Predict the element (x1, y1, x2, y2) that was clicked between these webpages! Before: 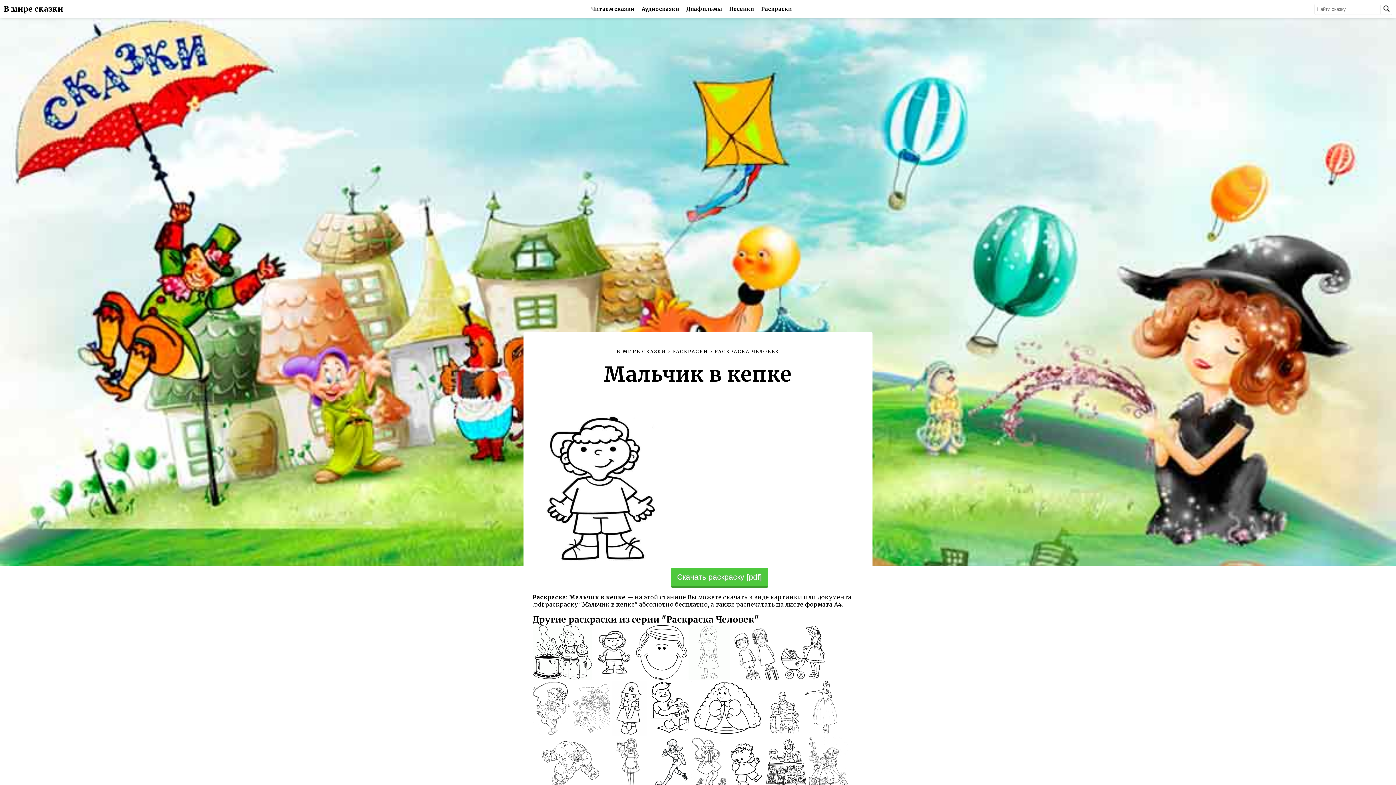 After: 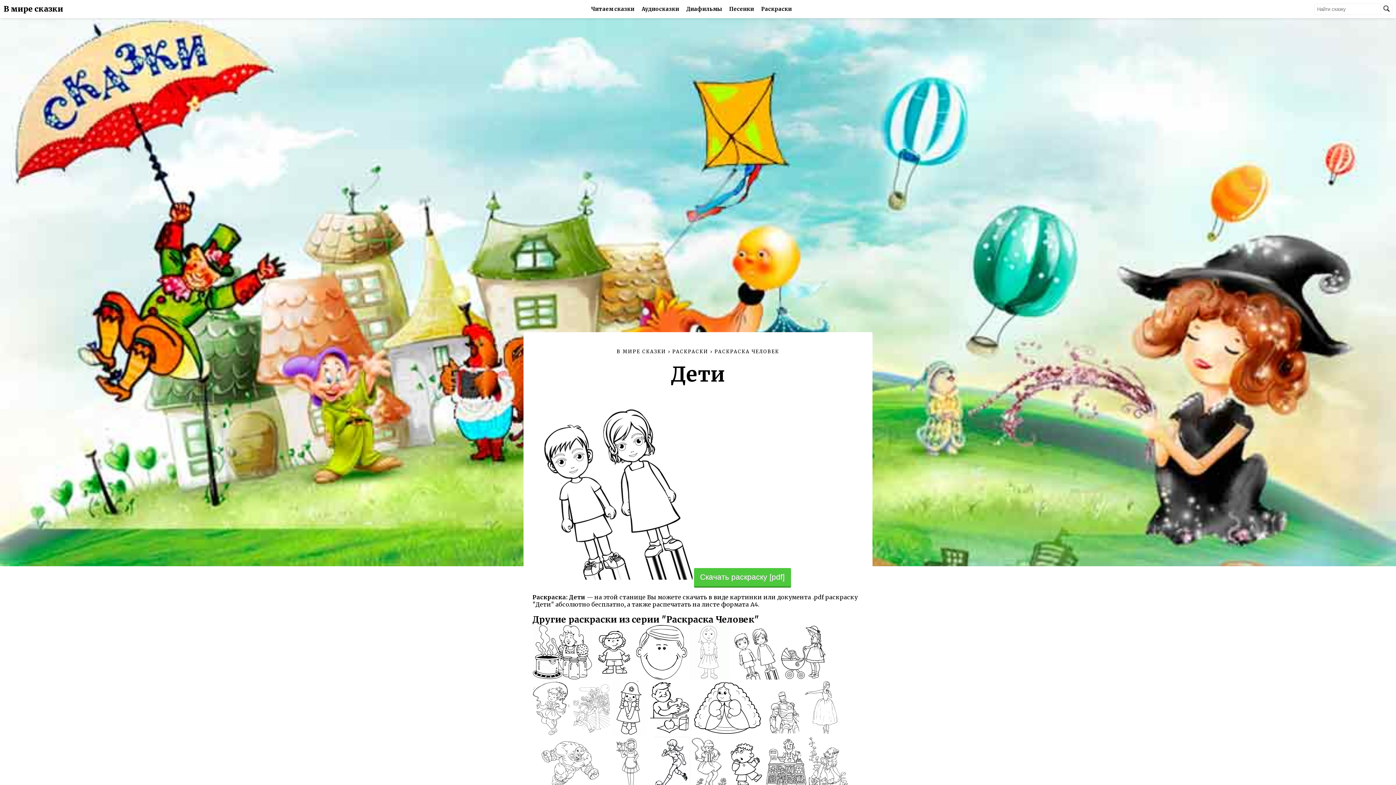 Action: bbox: (731, 674, 780, 681) label:  